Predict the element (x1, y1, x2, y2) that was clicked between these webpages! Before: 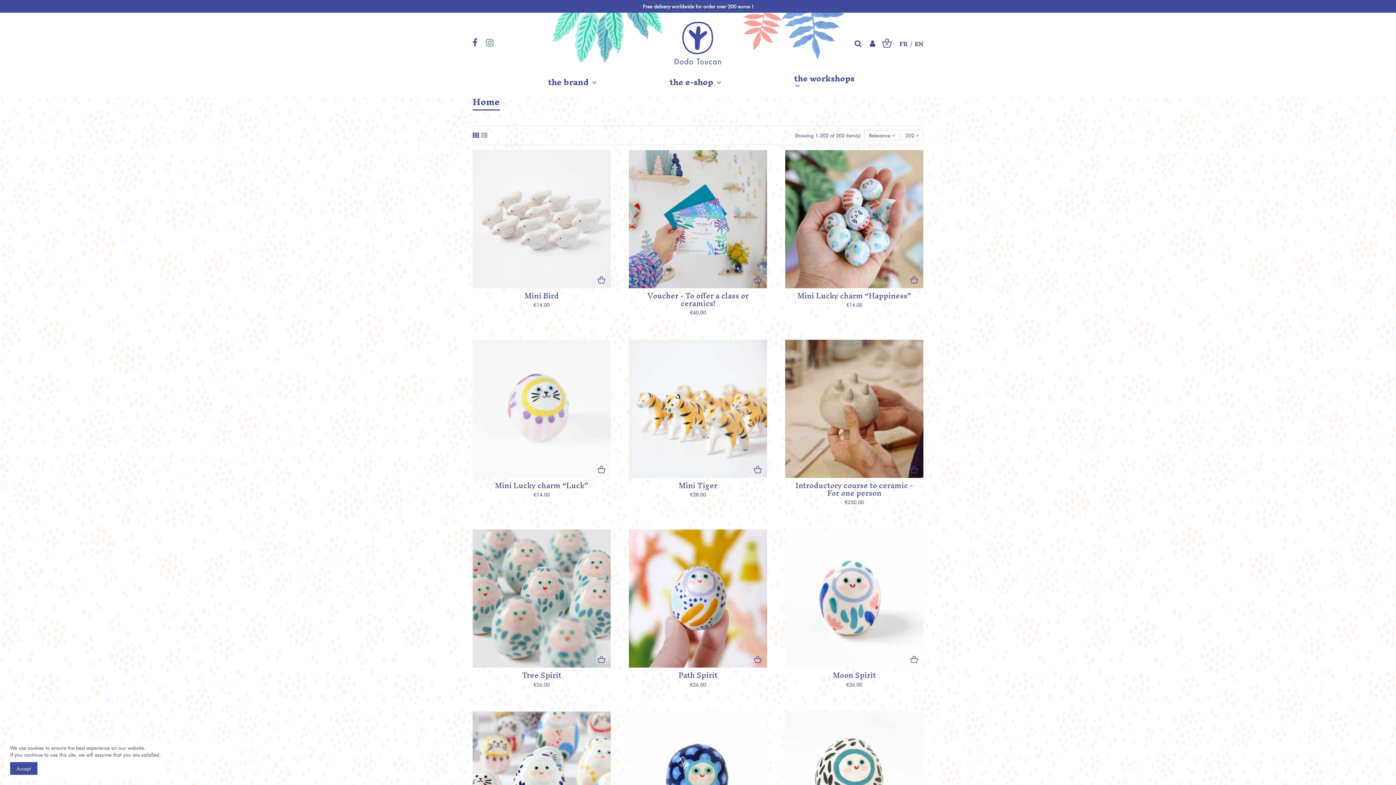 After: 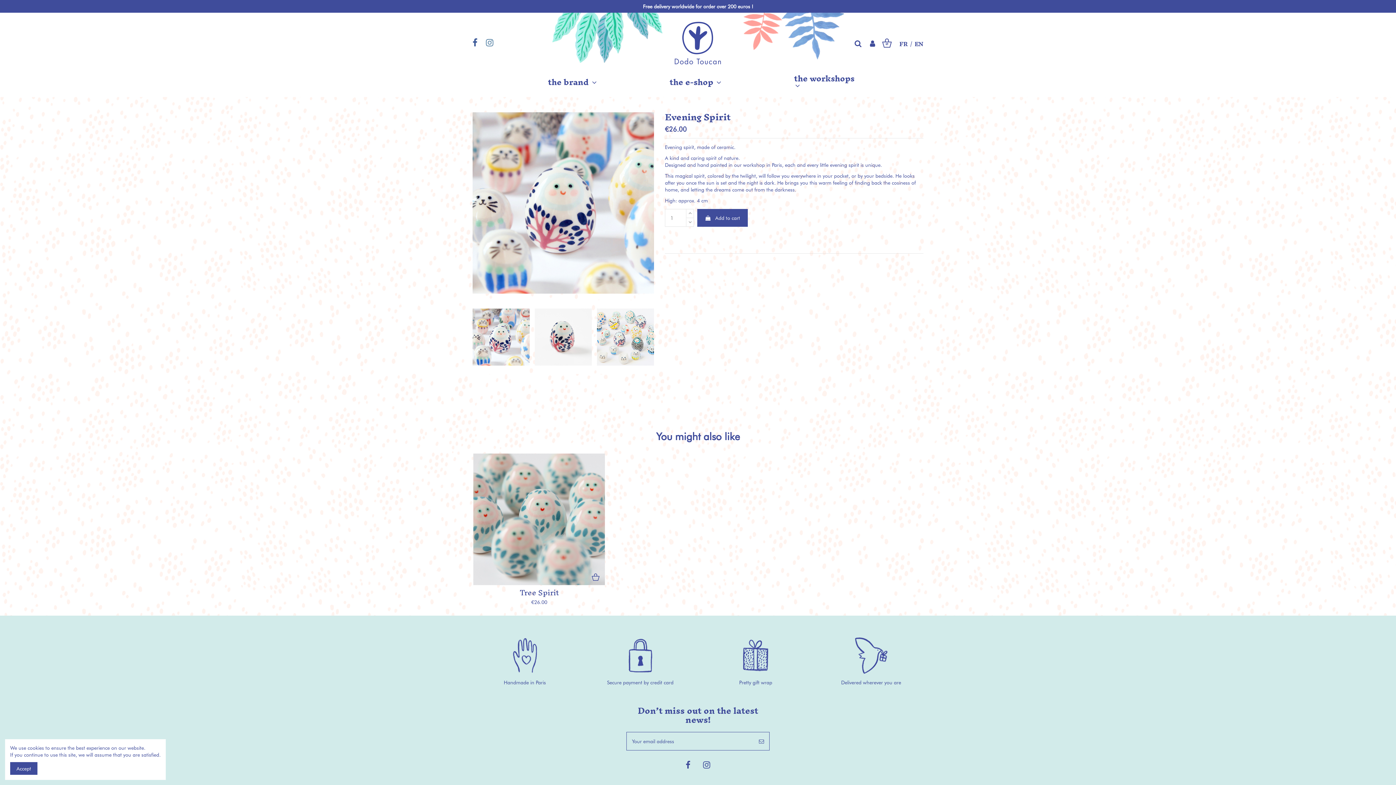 Action: bbox: (472, 712, 610, 850)